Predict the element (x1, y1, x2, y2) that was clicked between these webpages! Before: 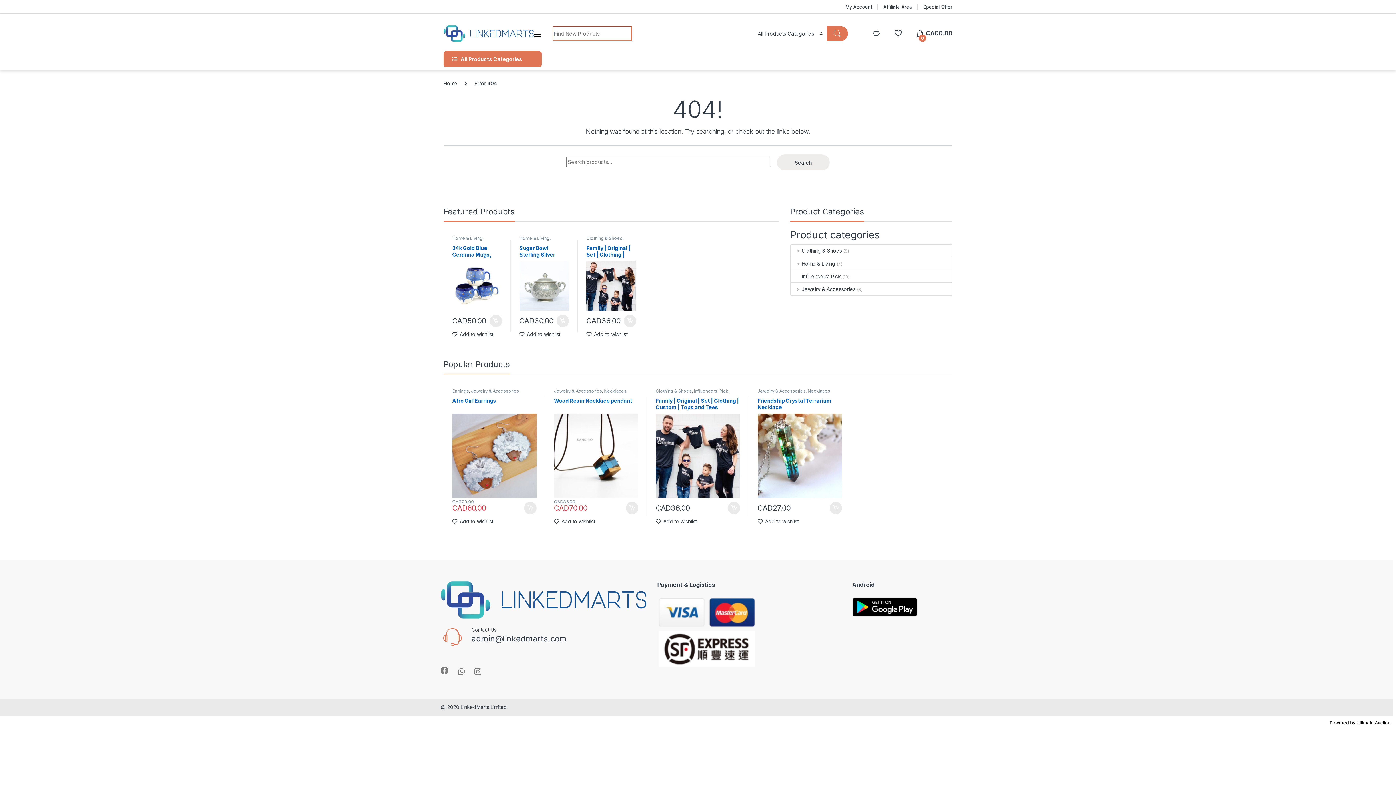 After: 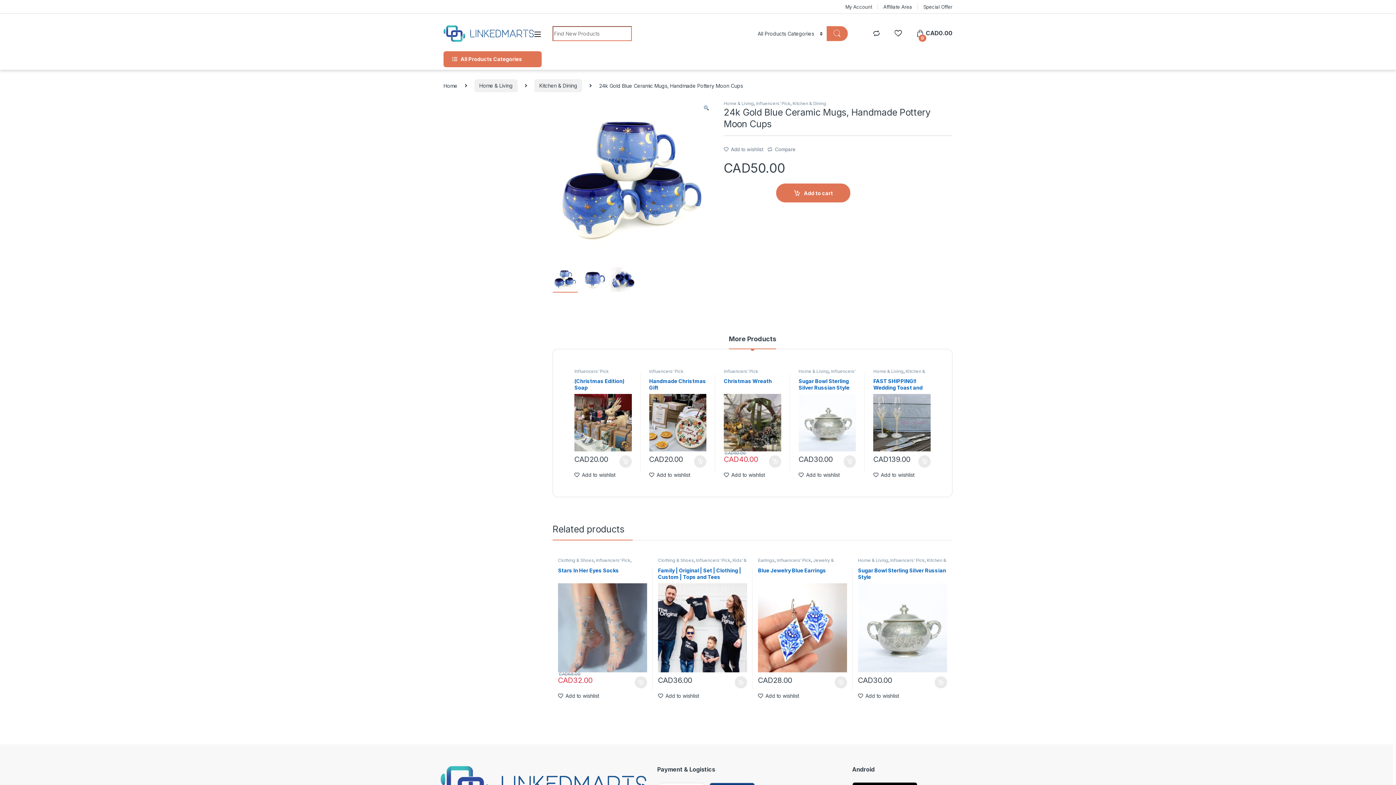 Action: bbox: (452, 245, 502, 310) label: 24k Gold Blue Ceramic Mugs, Handmade Pottery Moon Cups